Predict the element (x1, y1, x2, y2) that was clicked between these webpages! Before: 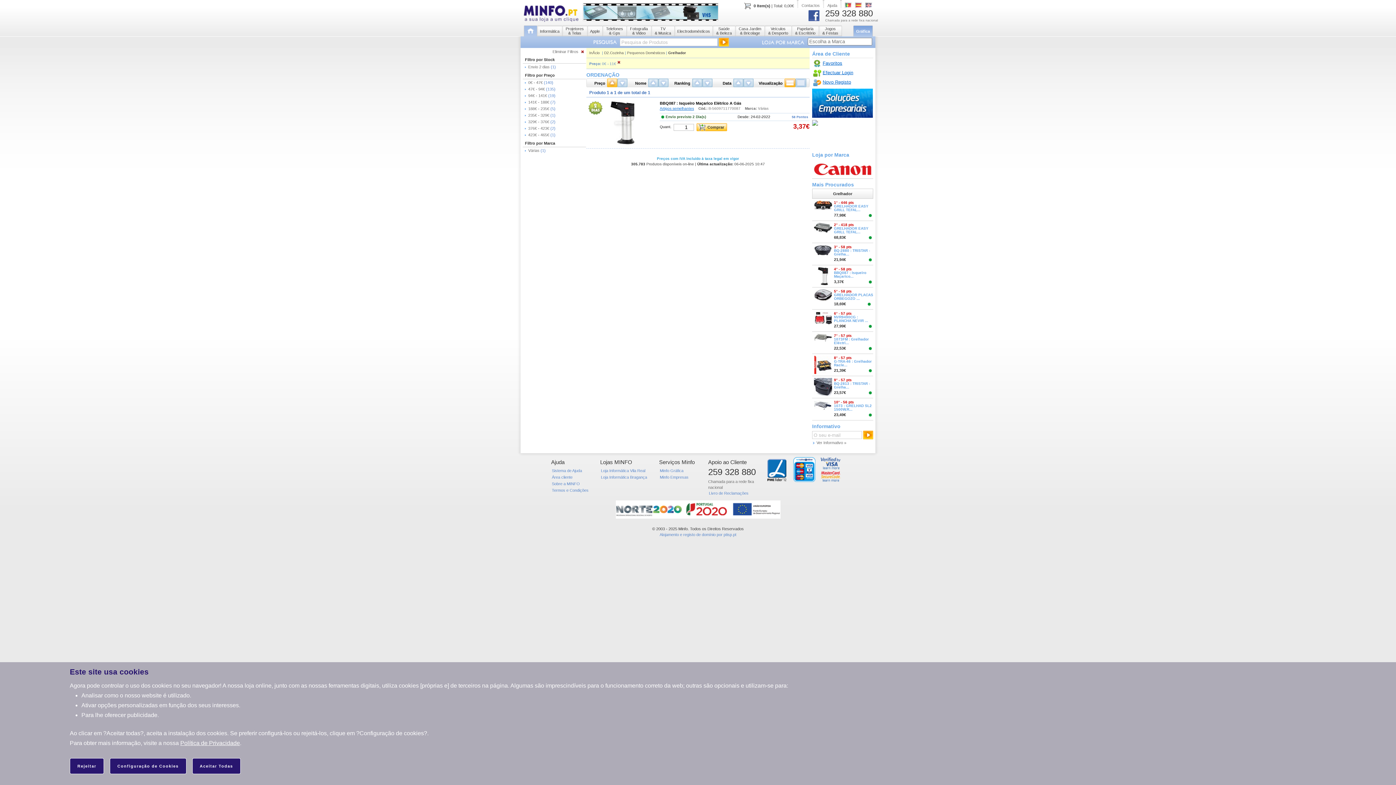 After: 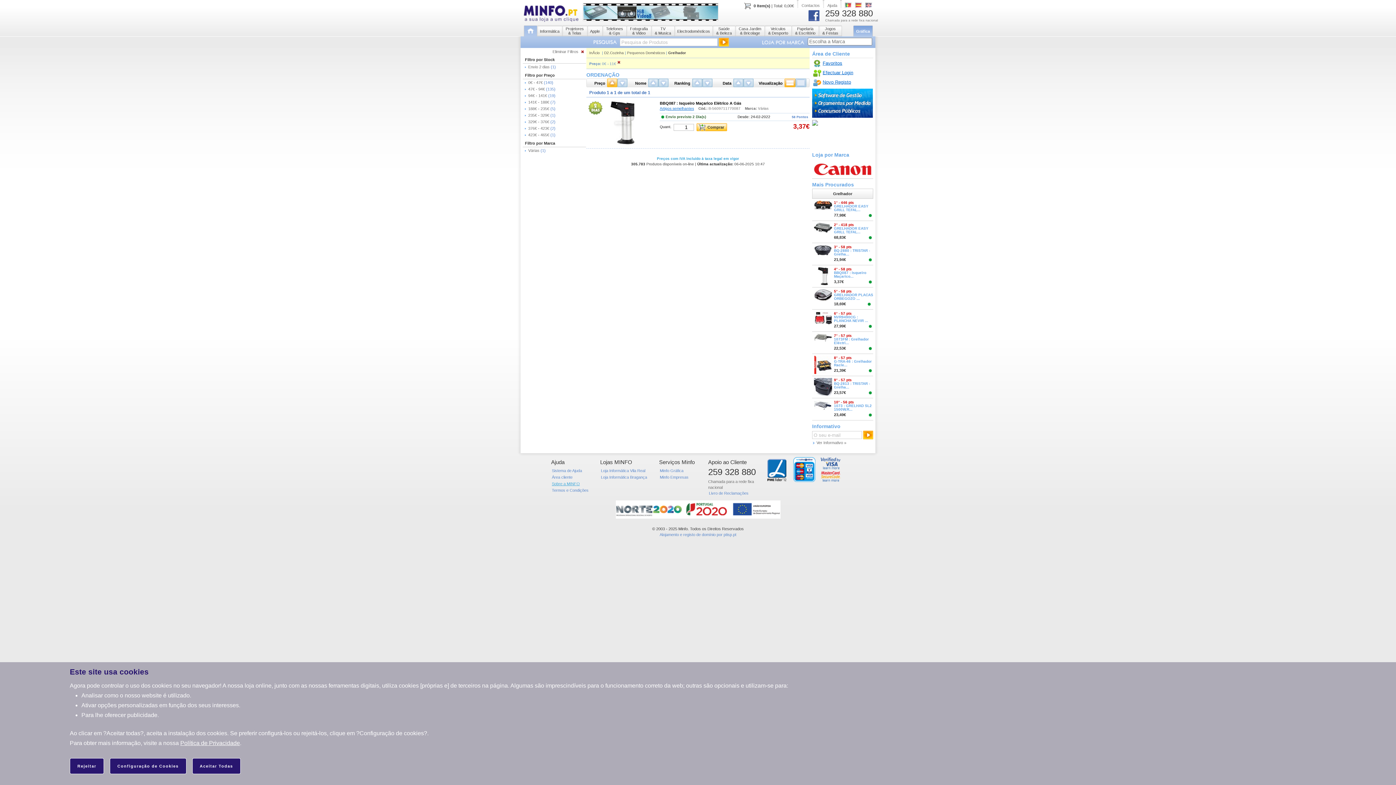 Action: label: Sobre a MINFO bbox: (552, 481, 580, 486)